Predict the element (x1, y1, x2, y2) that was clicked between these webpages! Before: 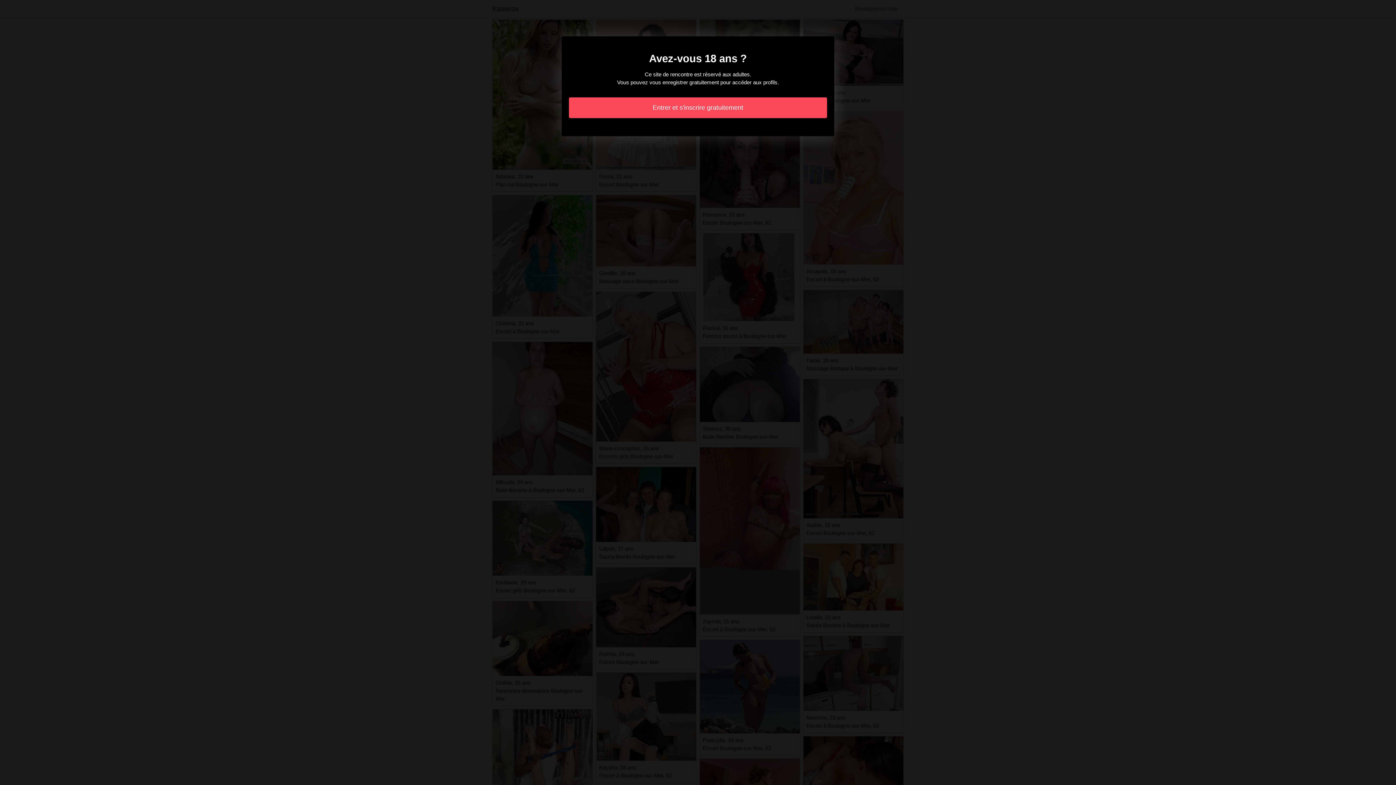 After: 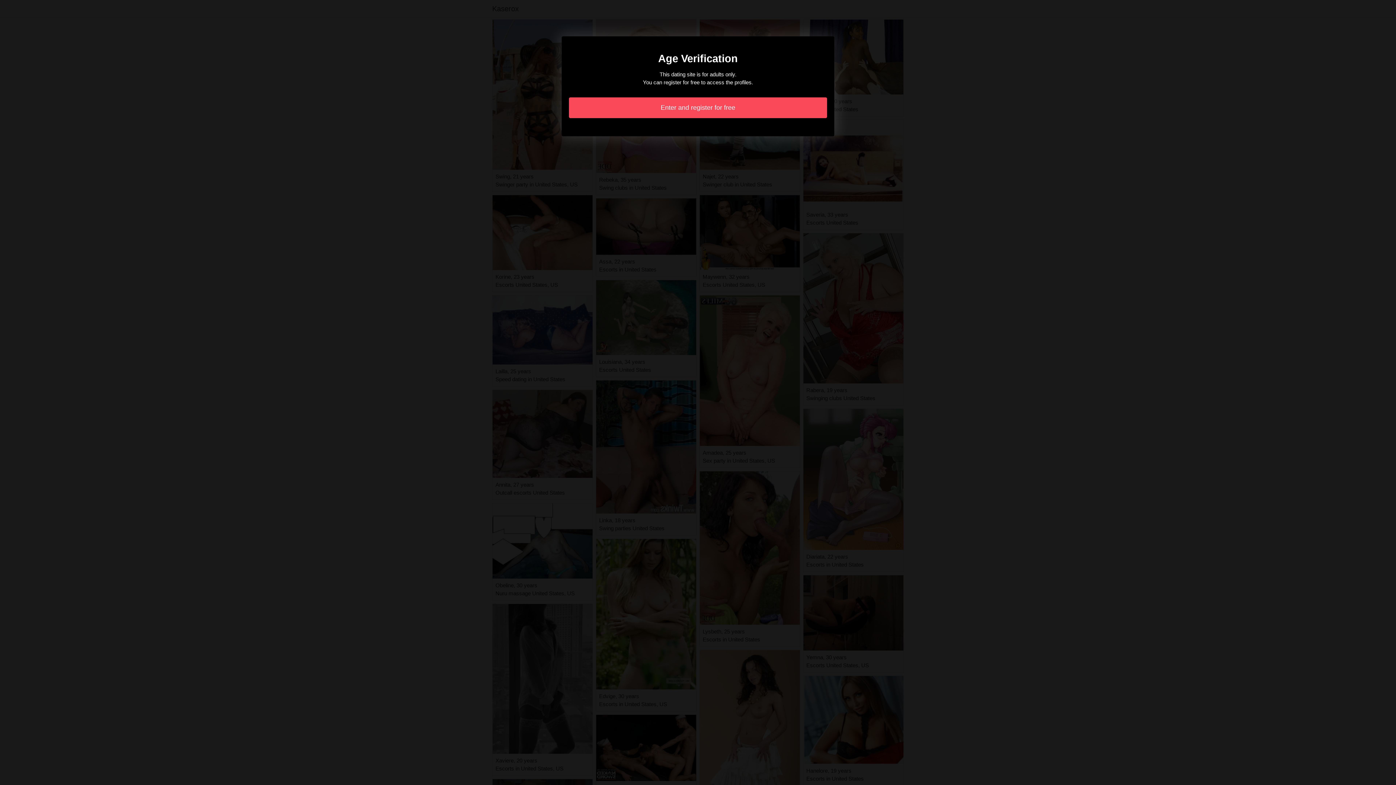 Action: bbox: (569, 97, 827, 118) label: Entrer et s'inscrire gratuitement